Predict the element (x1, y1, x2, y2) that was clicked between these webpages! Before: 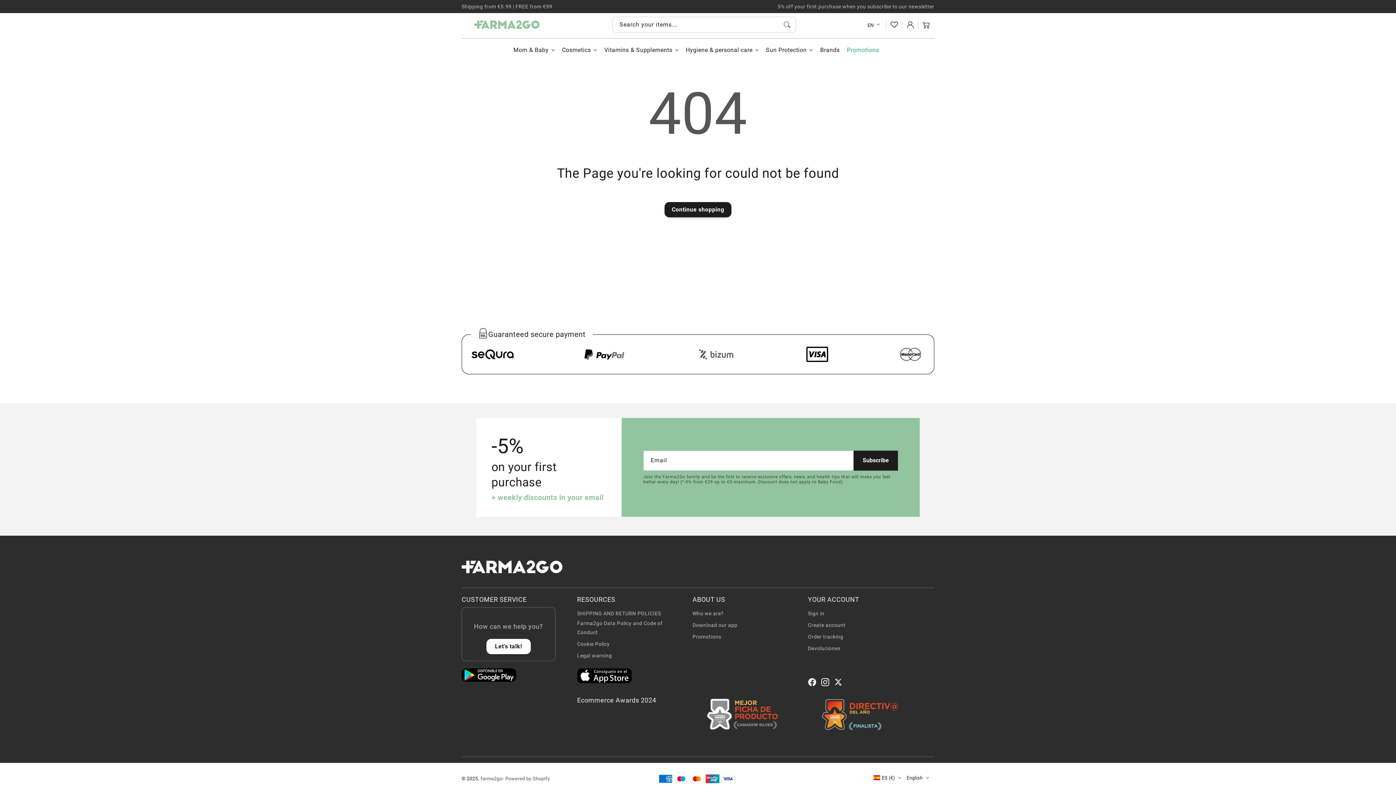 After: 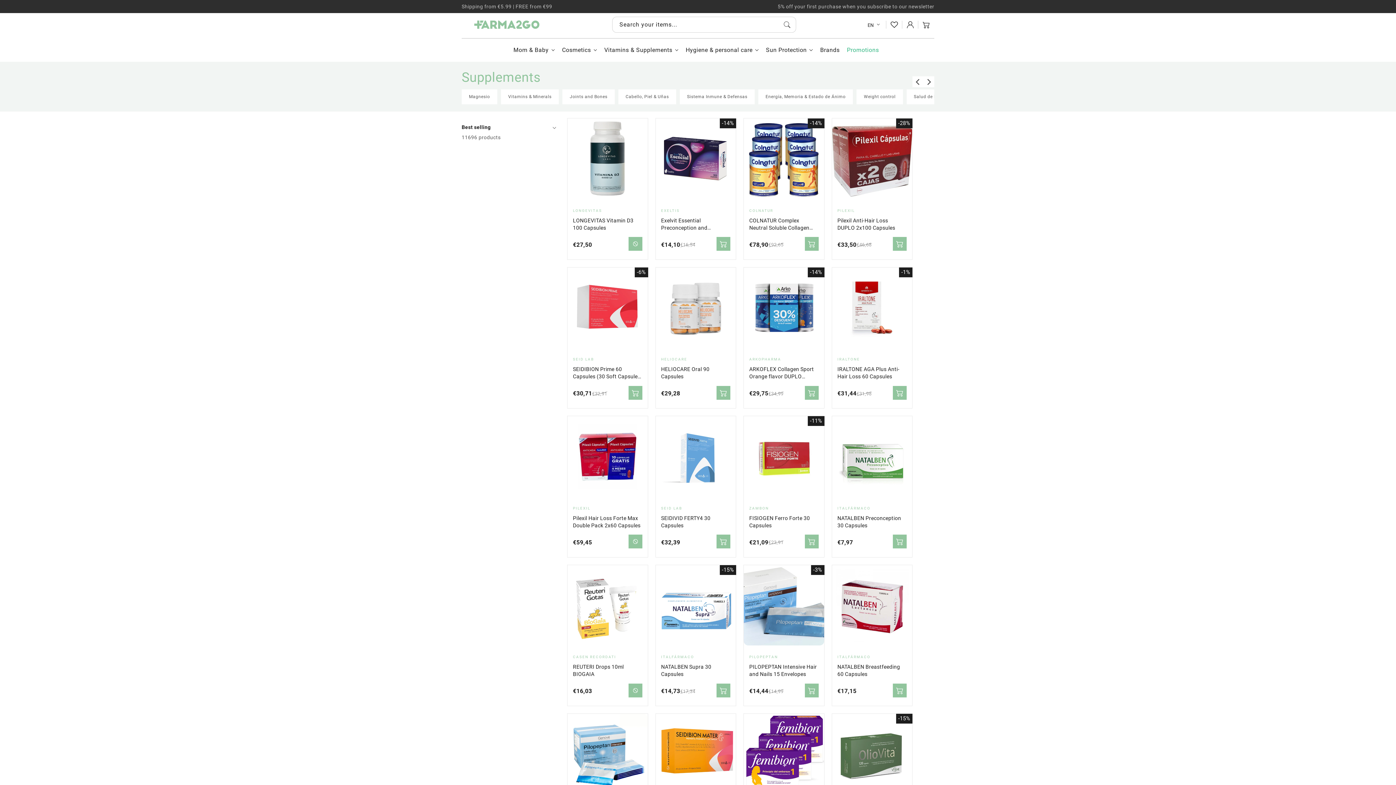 Action: label: Vitamins & Supplements bbox: (604, 46, 672, 53)